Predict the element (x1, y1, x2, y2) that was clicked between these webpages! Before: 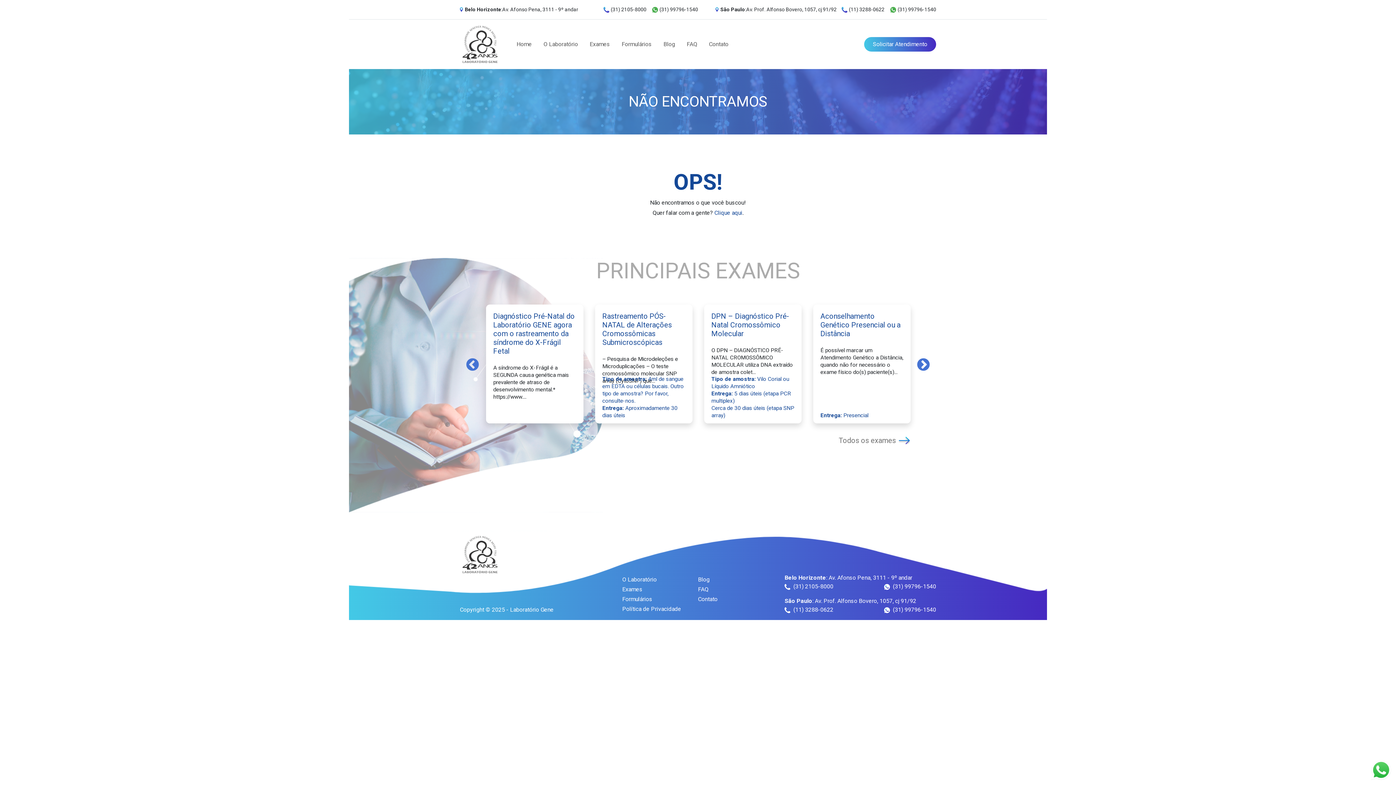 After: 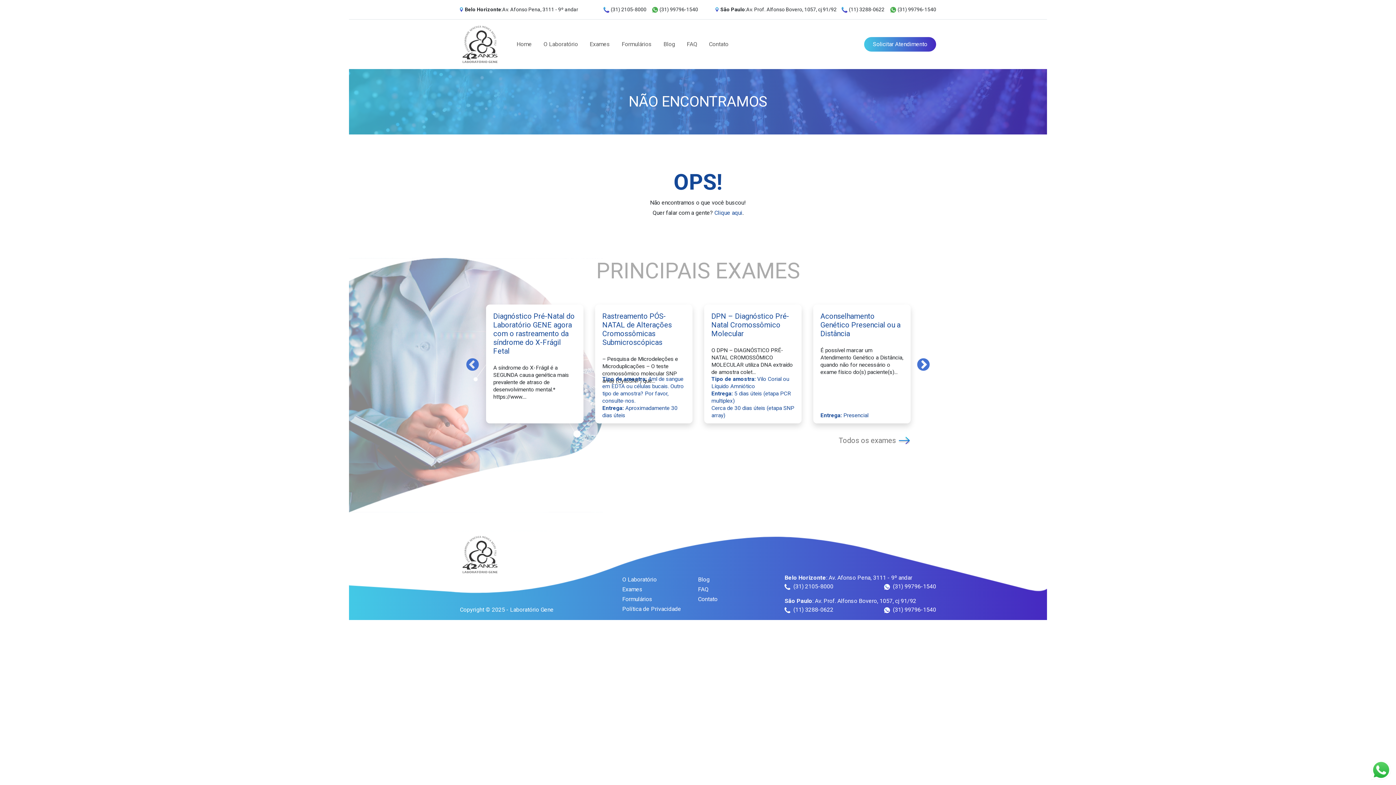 Action: bbox: (1368, 757, 1394, 784)